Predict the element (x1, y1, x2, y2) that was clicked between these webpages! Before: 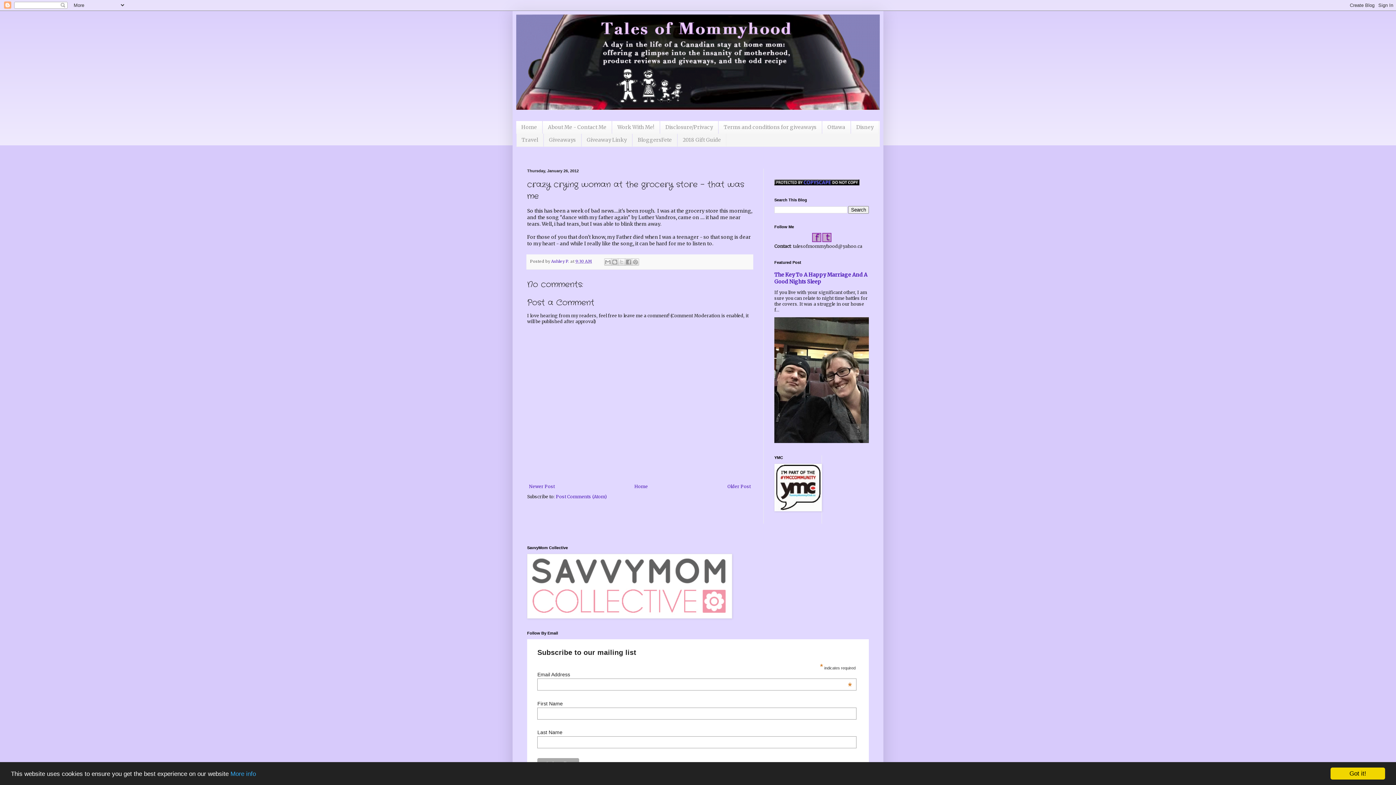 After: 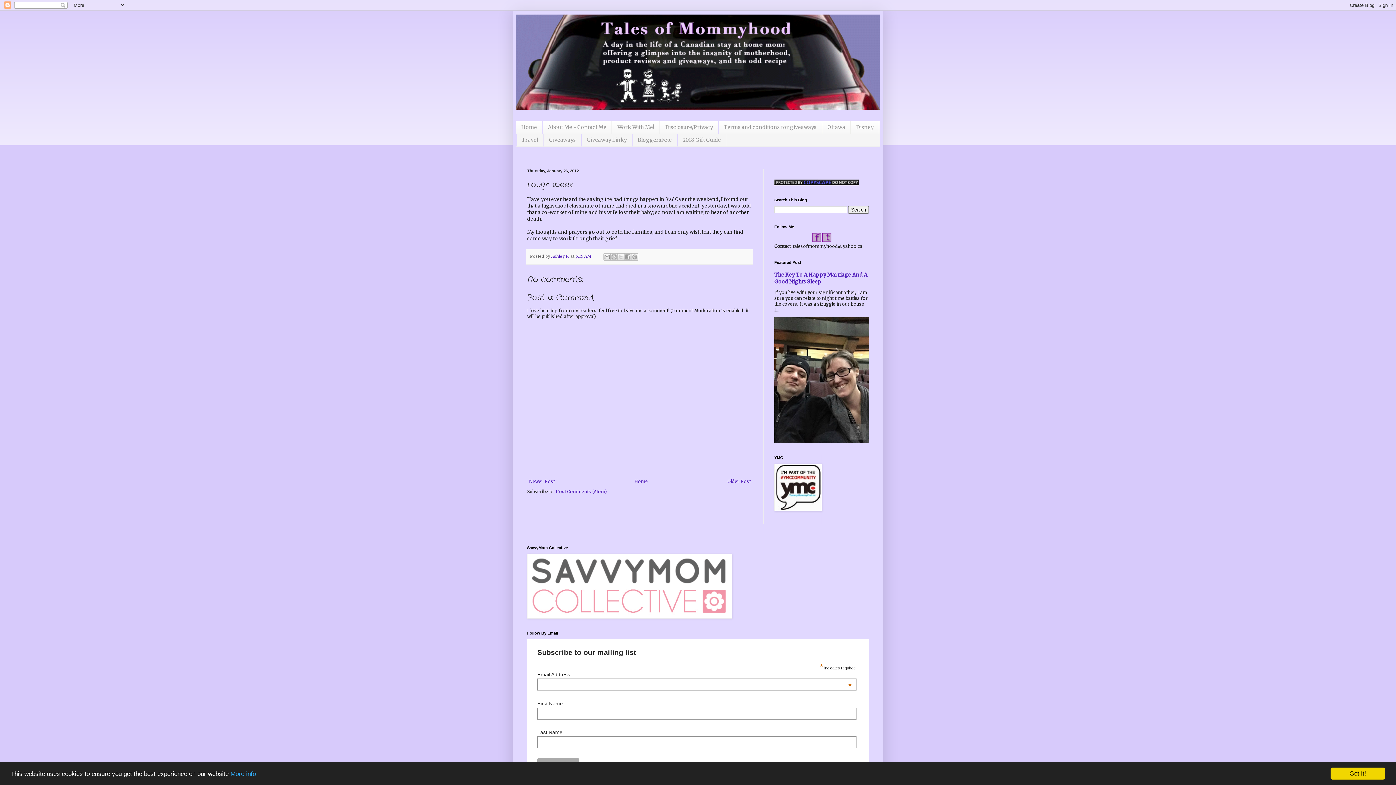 Action: bbox: (725, 482, 752, 491) label: Older Post